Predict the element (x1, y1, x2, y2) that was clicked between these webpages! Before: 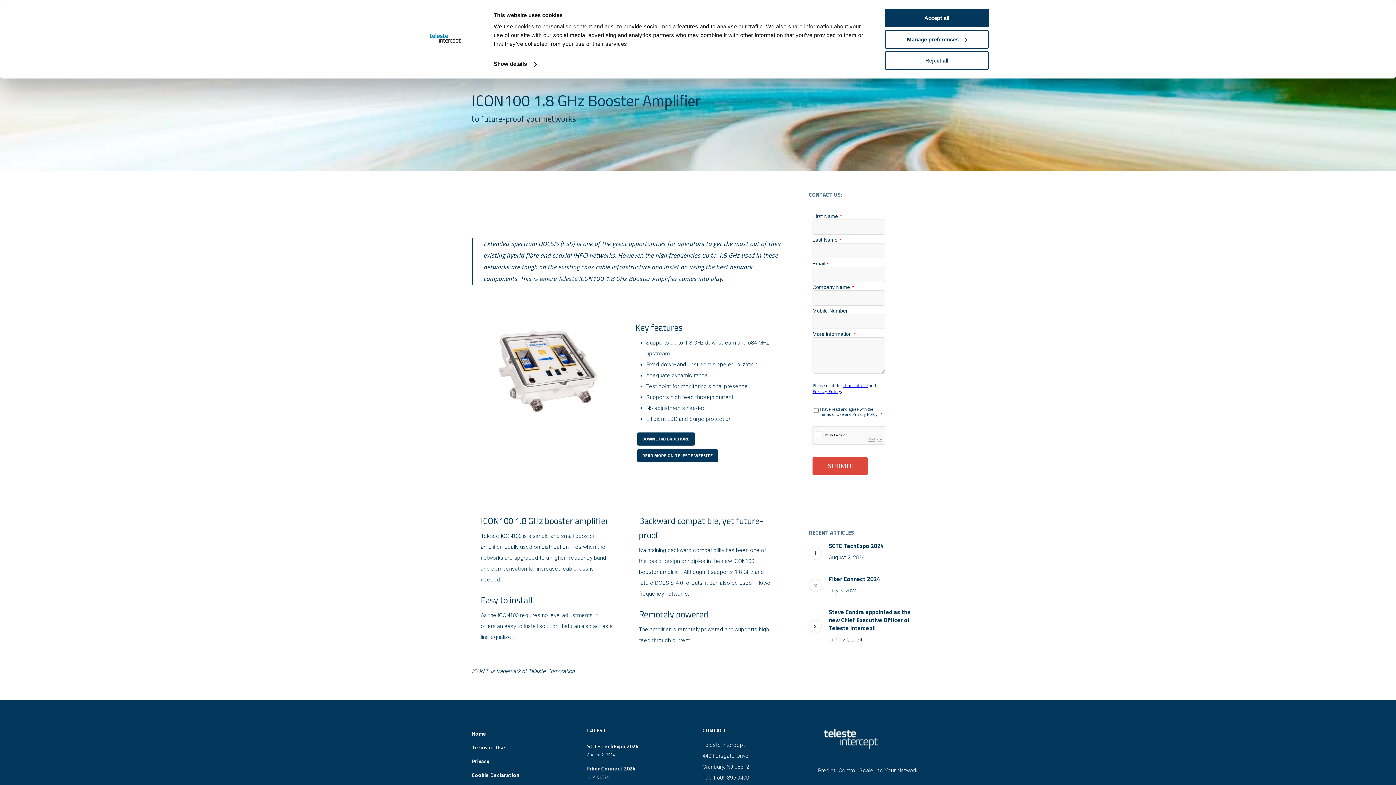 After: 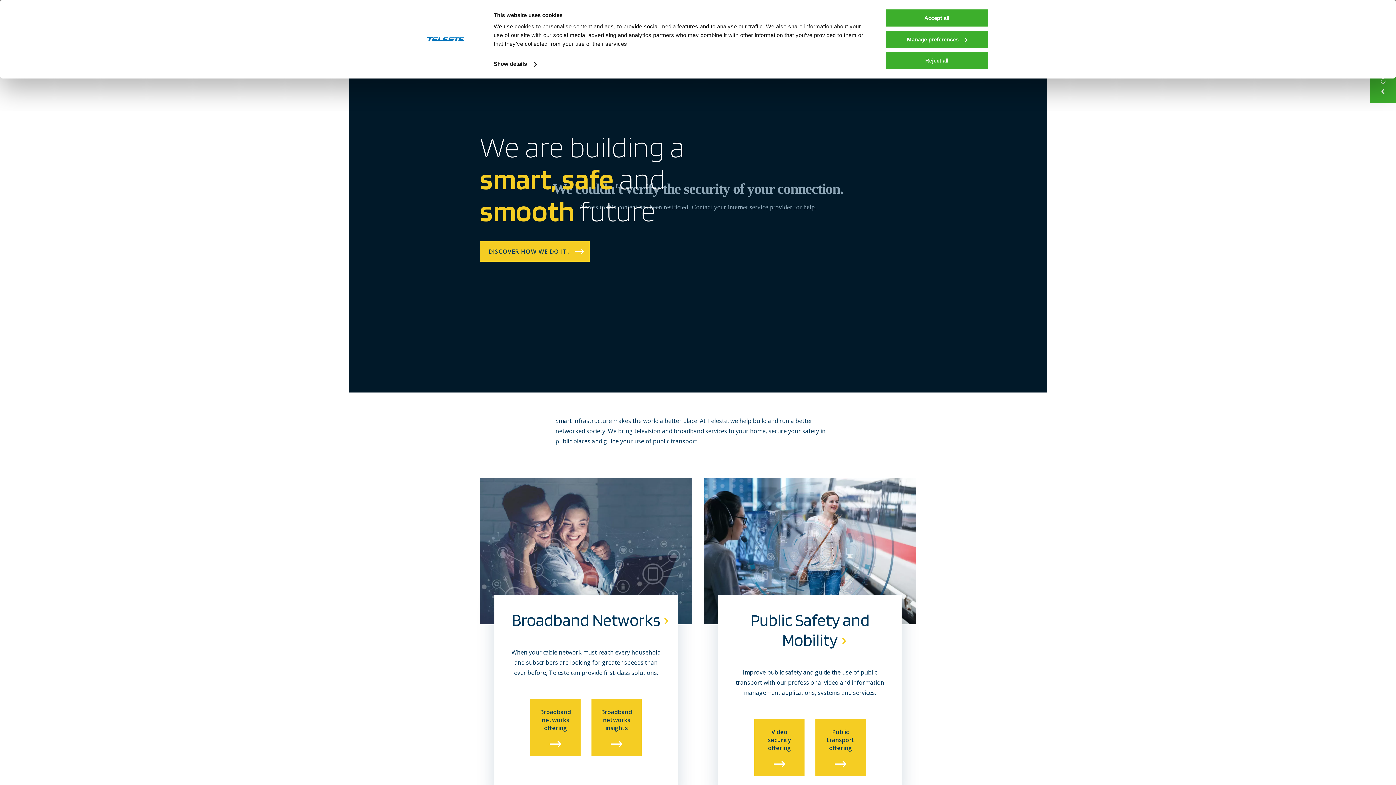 Action: label: Teleste Corporation bbox: (528, 668, 574, 674)